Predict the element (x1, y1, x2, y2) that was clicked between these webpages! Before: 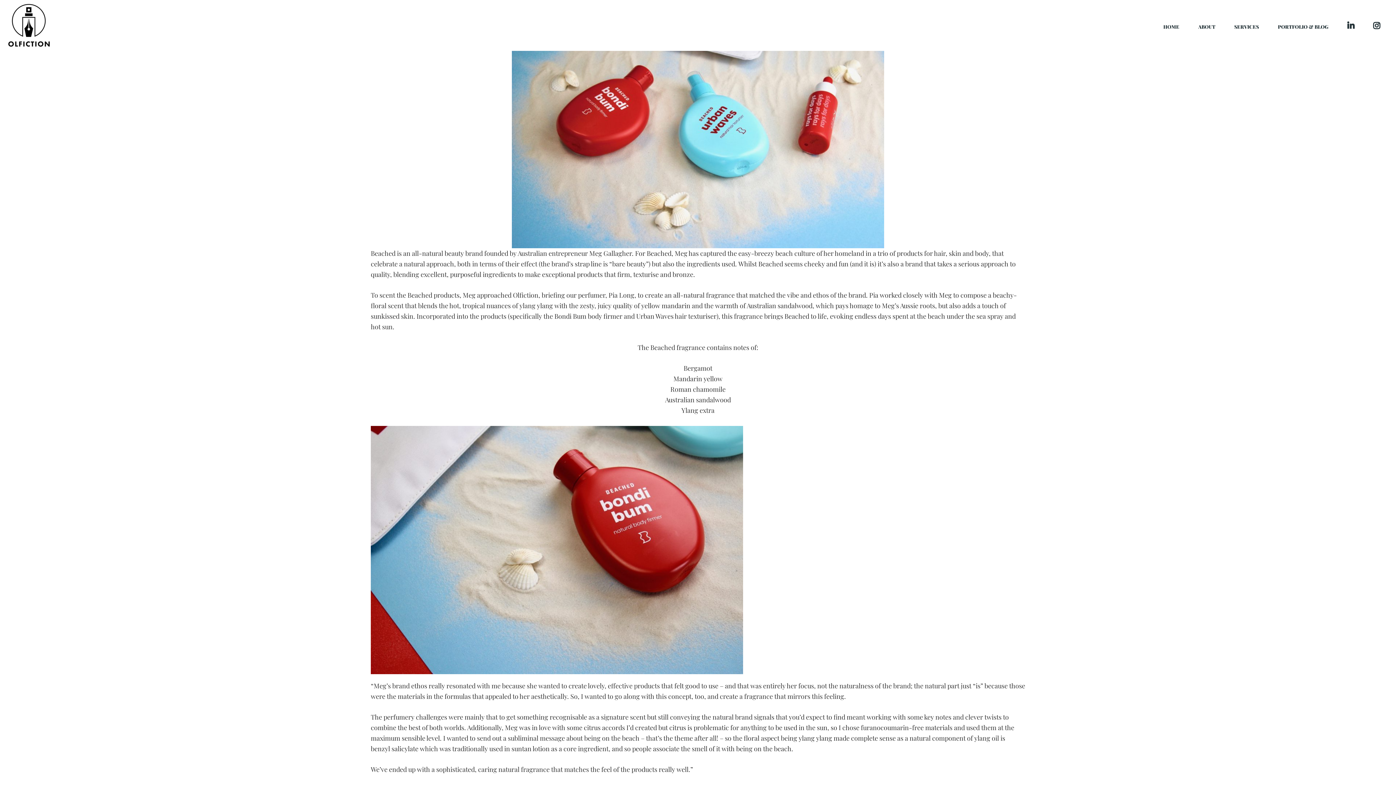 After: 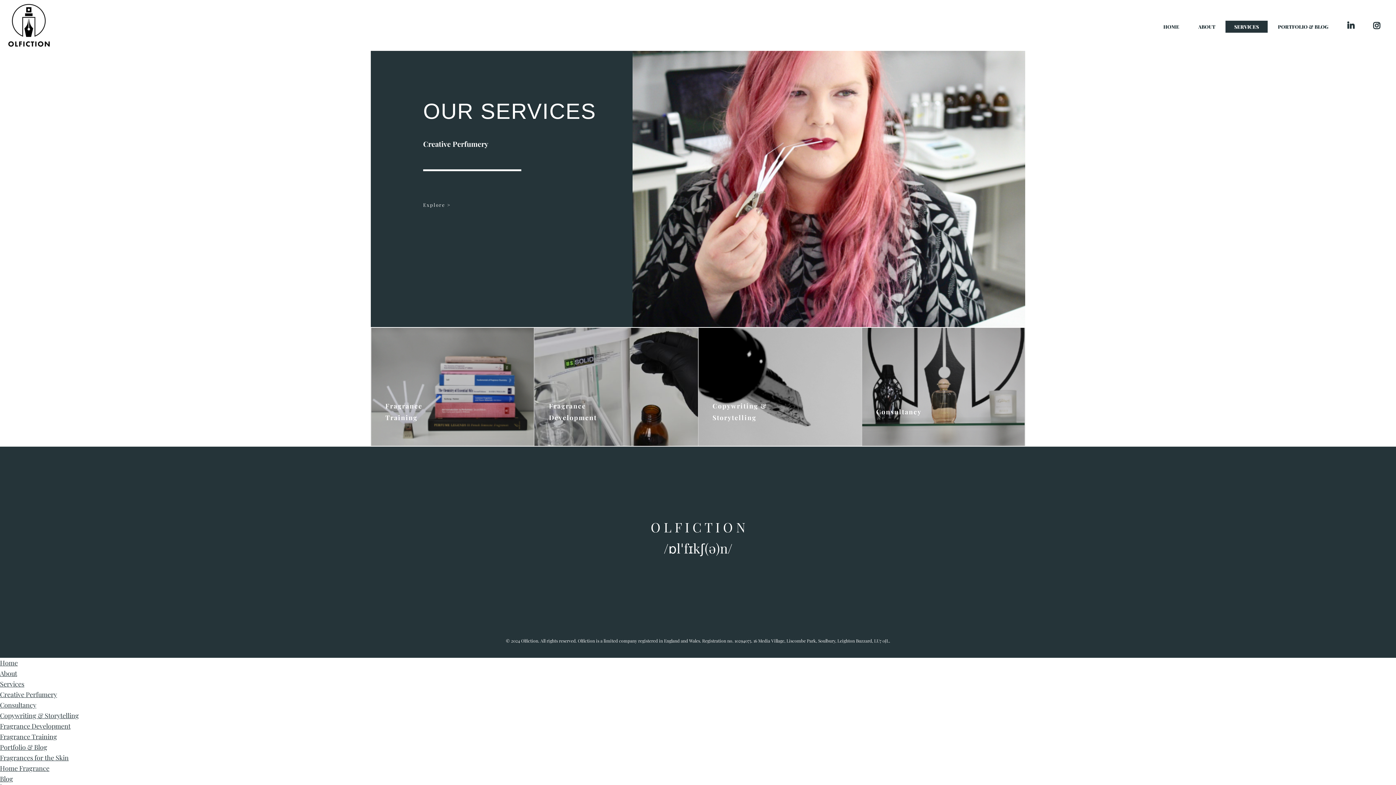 Action: label: SERVICES bbox: (1225, 20, 1268, 32)